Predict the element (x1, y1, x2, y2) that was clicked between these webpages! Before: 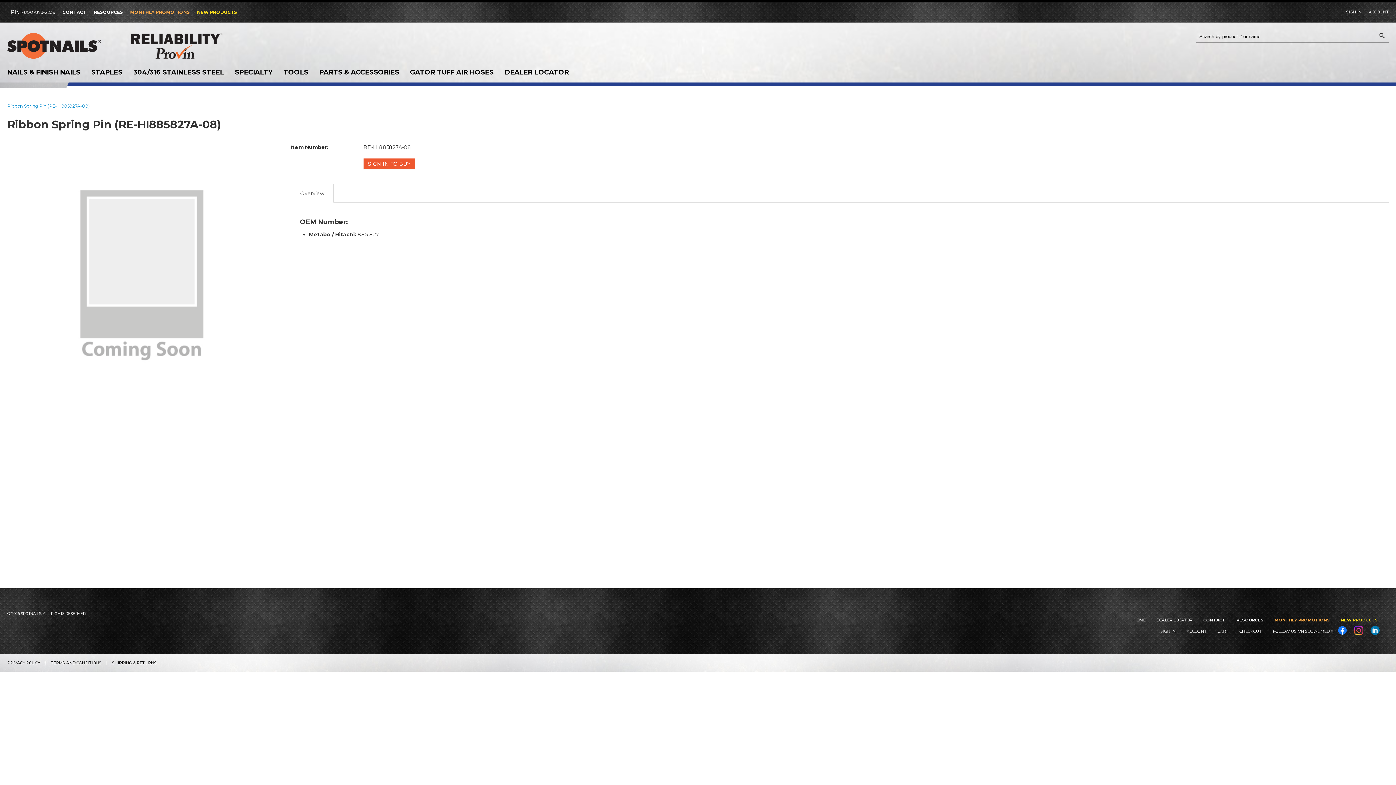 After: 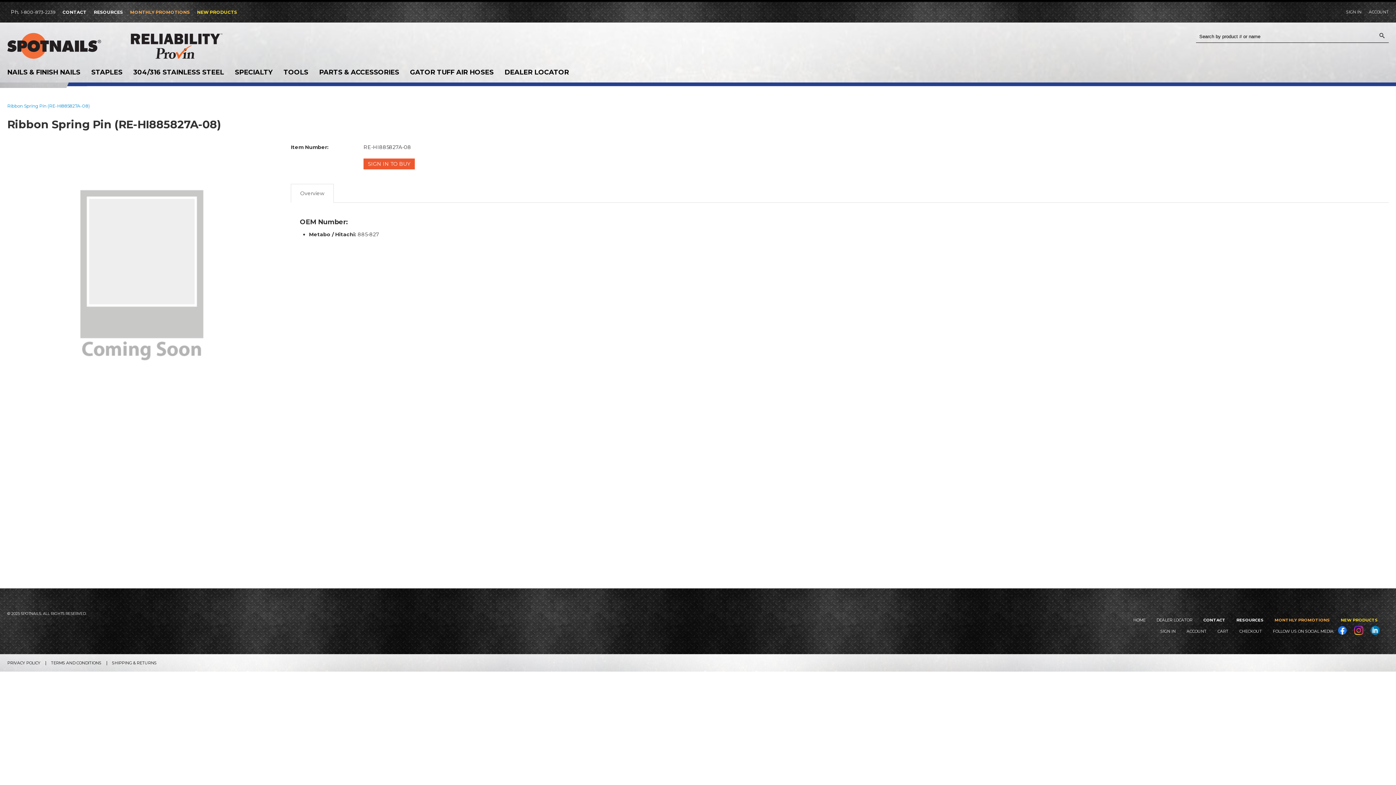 Action: label: 1-800-873-2239 bbox: (20, 9, 55, 14)